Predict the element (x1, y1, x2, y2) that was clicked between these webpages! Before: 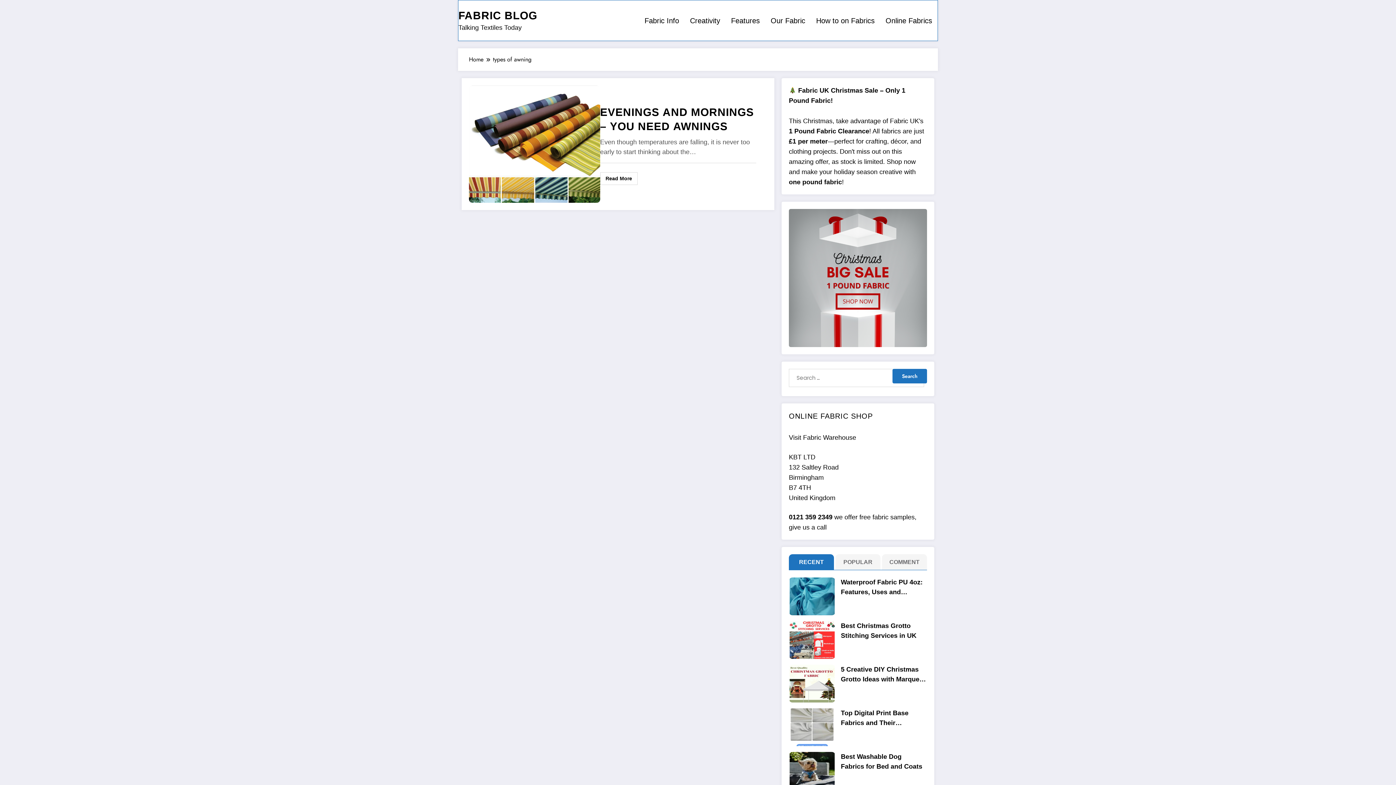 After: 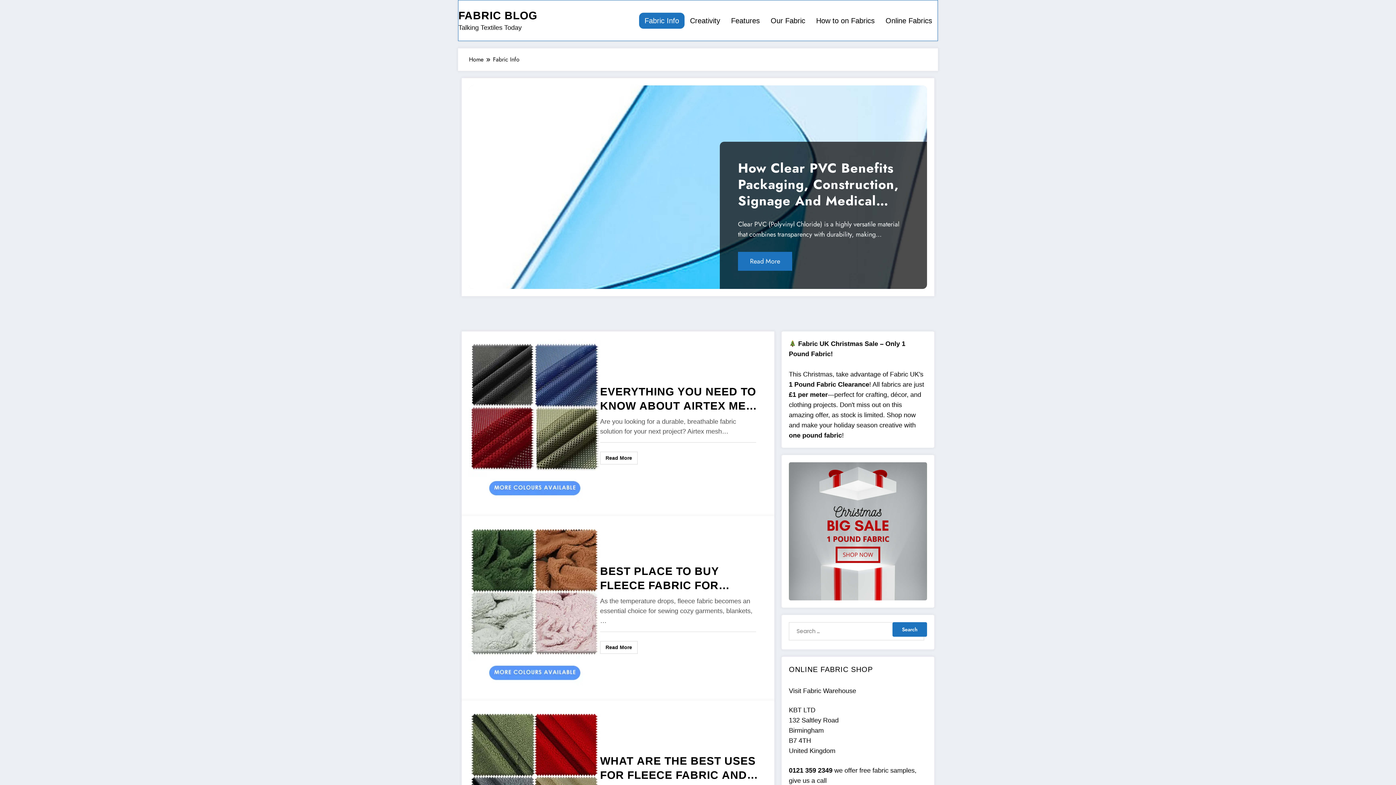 Action: label: Fabric Info bbox: (639, 12, 684, 28)